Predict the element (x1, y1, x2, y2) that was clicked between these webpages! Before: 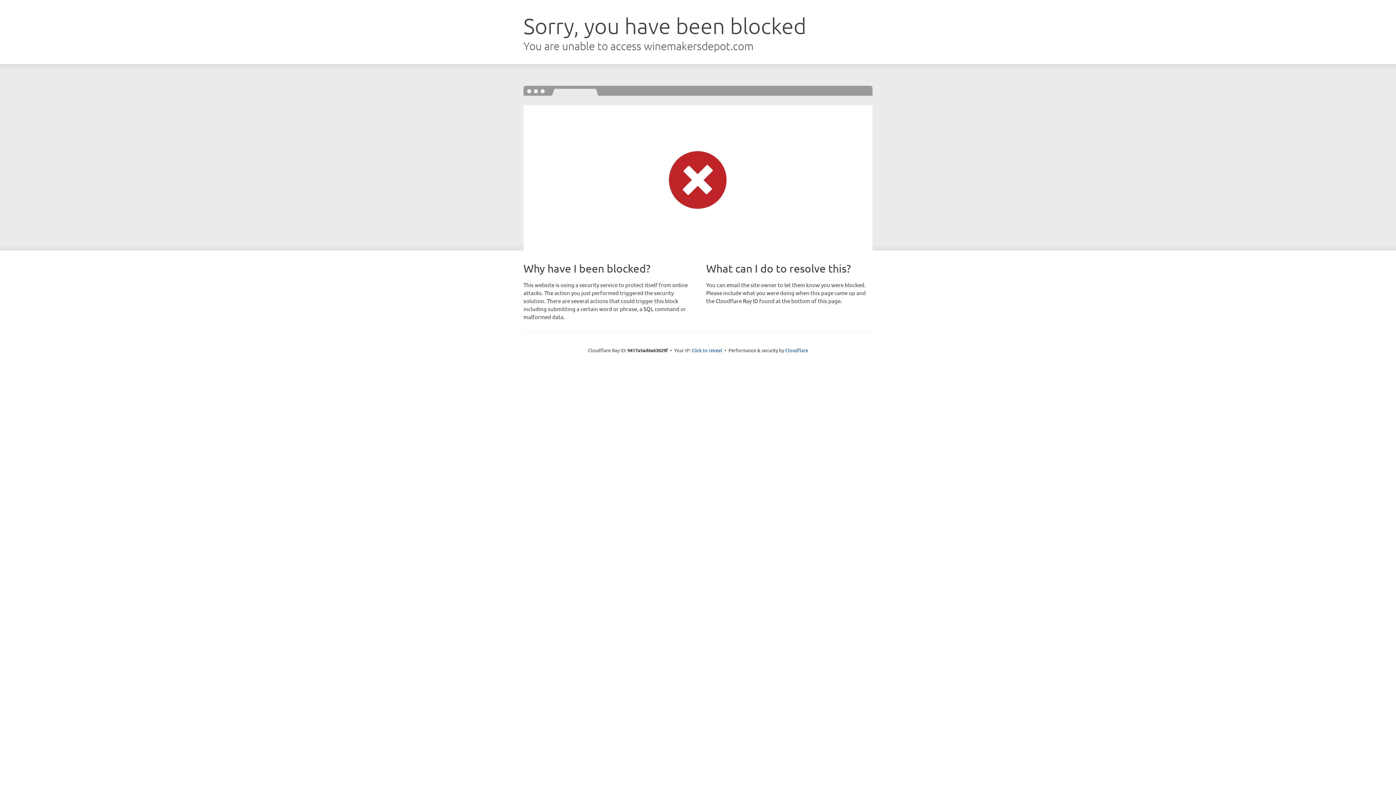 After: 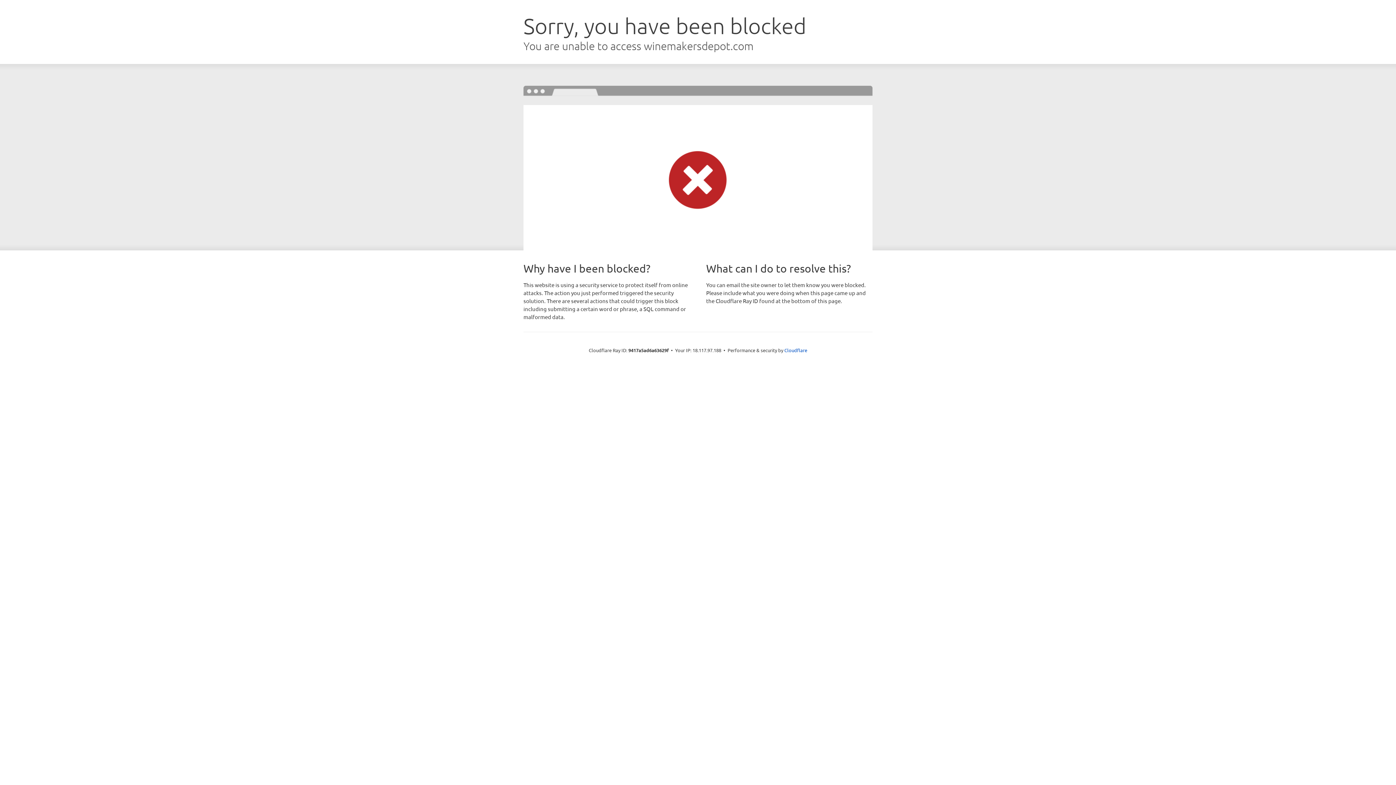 Action: bbox: (691, 346, 722, 353) label: Click to reveal